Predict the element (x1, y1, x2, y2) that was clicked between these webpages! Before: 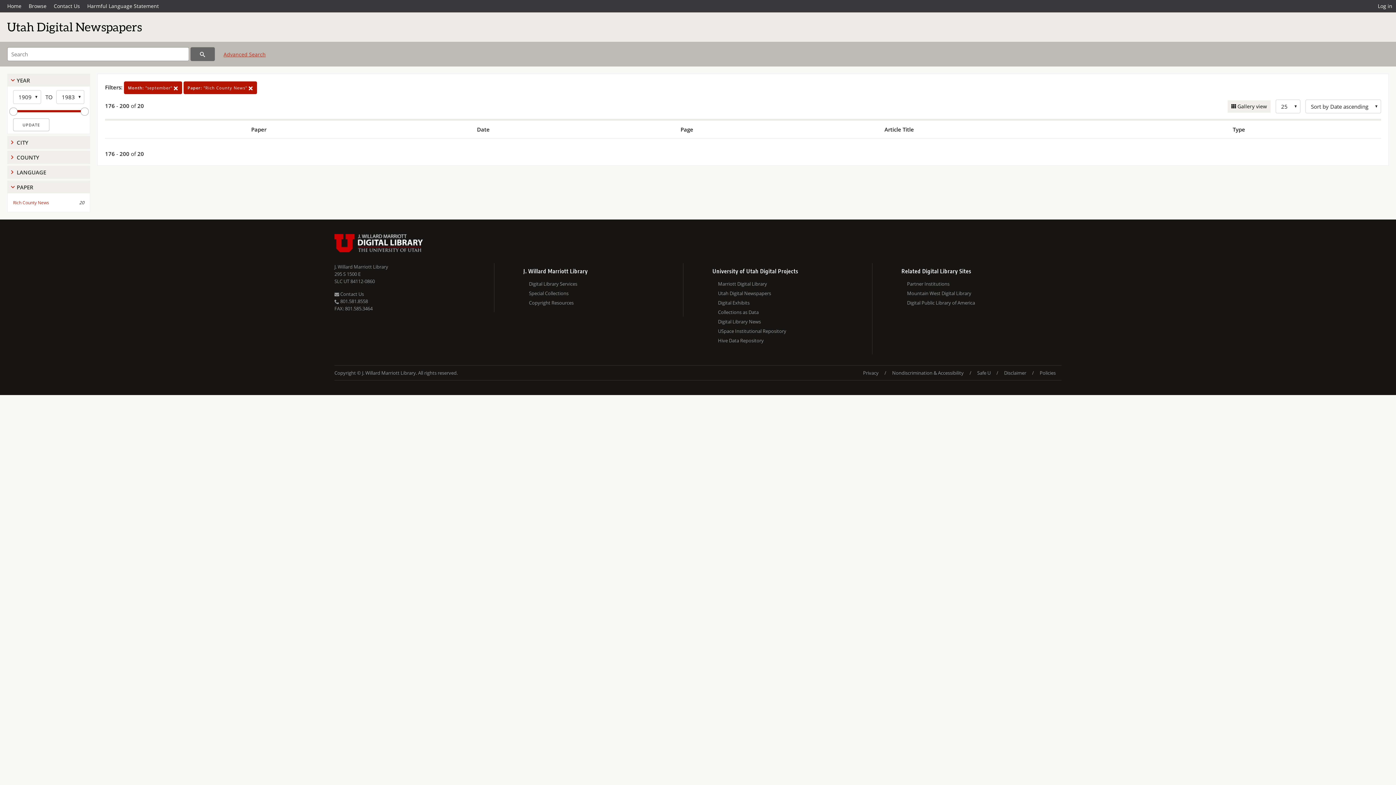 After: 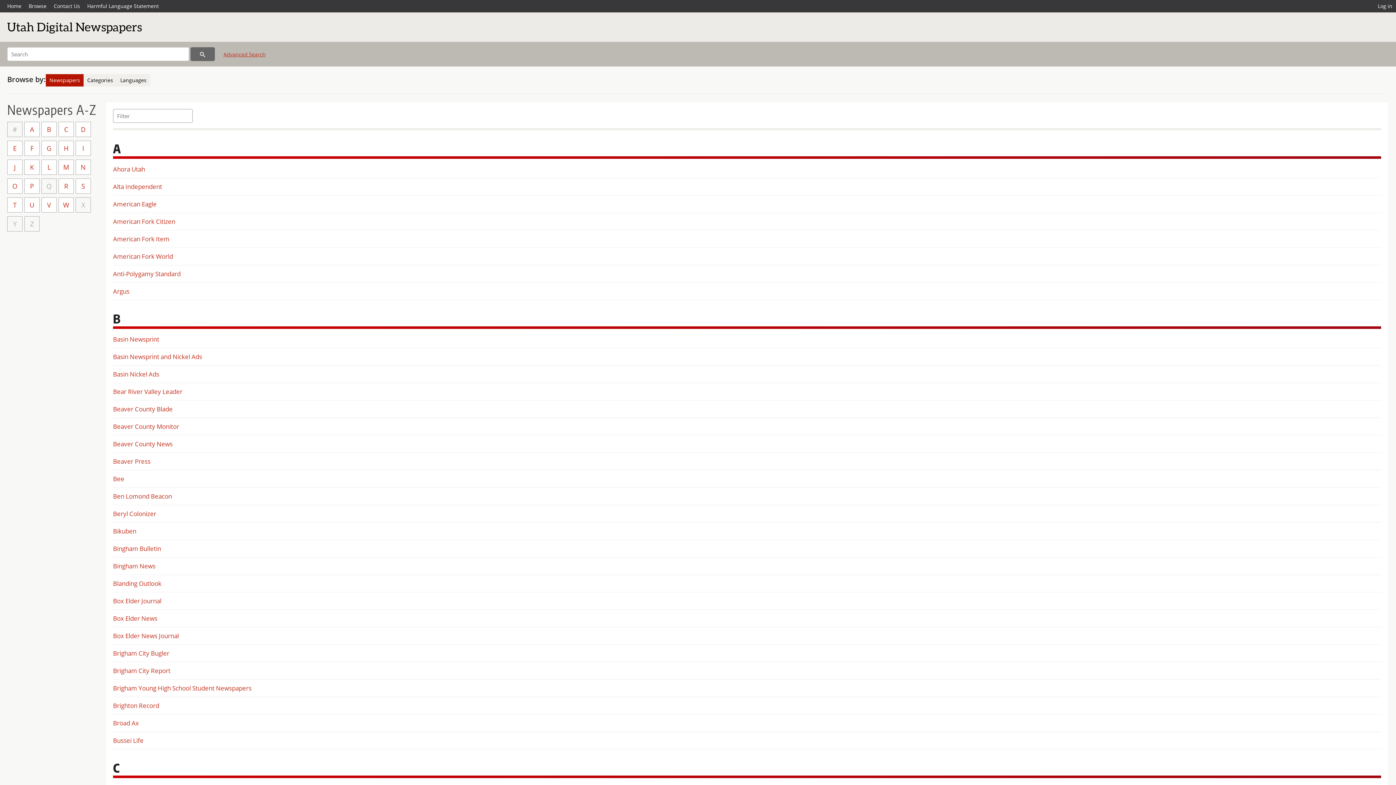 Action: label: Browse bbox: (25, 0, 50, 12)